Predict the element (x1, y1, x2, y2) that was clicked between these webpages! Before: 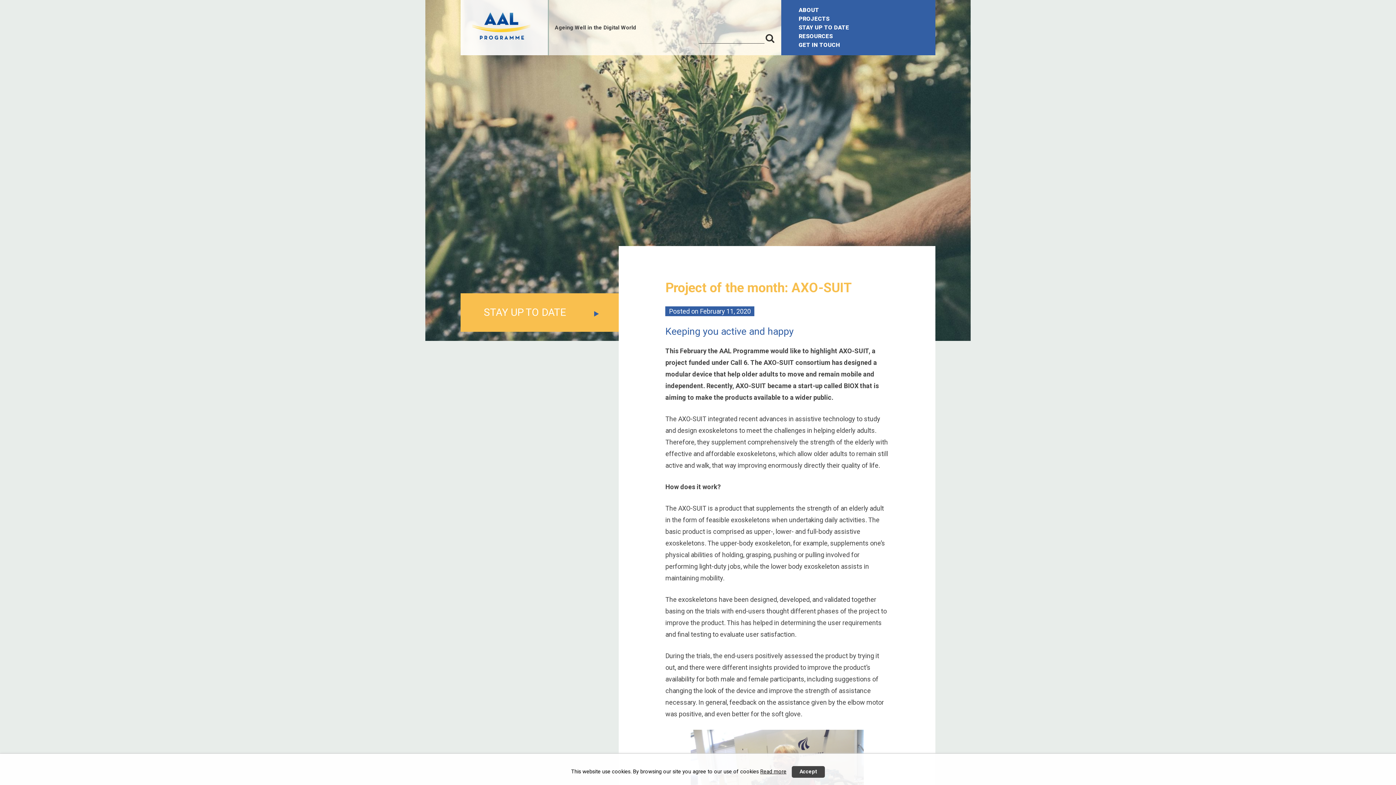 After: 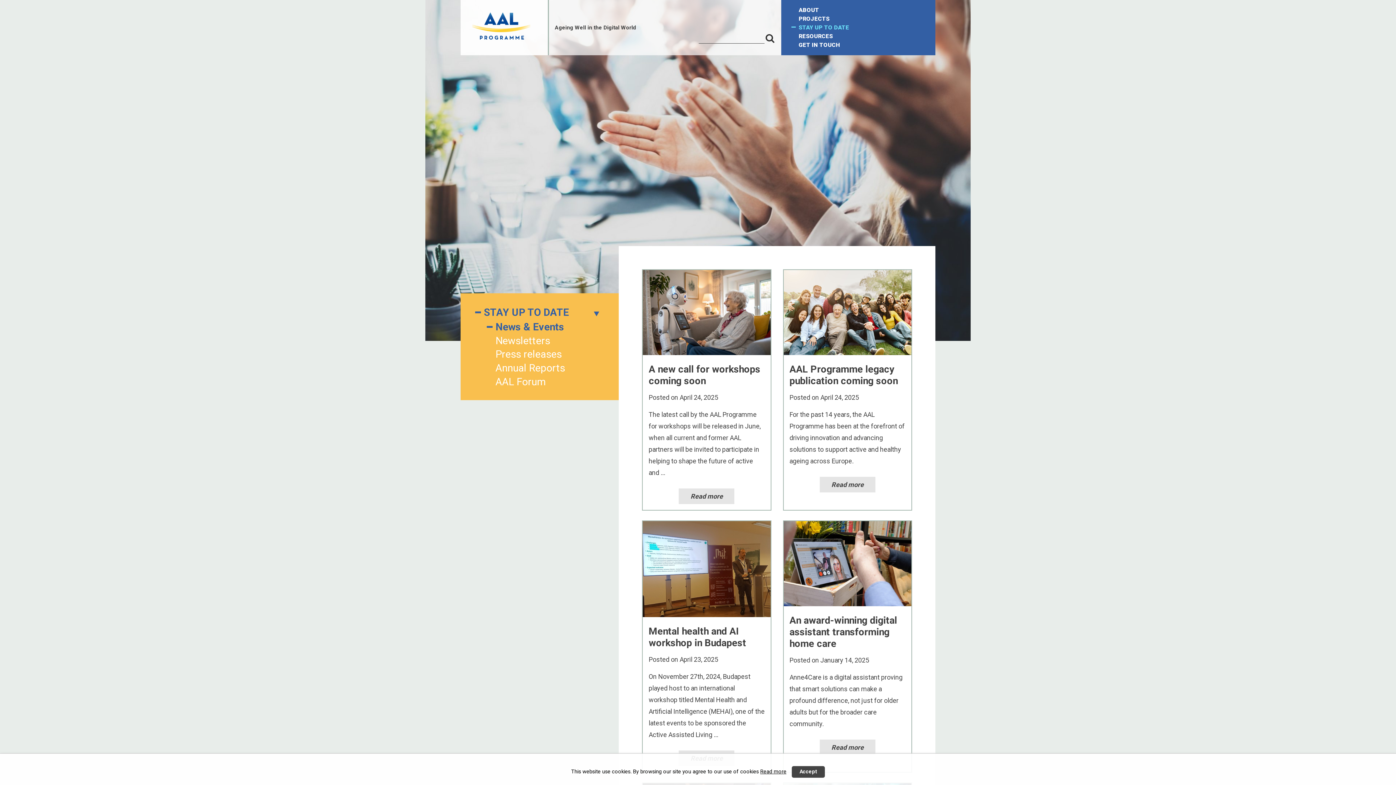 Action: label: STAY UP TO DATE bbox: (798, 23, 918, 32)